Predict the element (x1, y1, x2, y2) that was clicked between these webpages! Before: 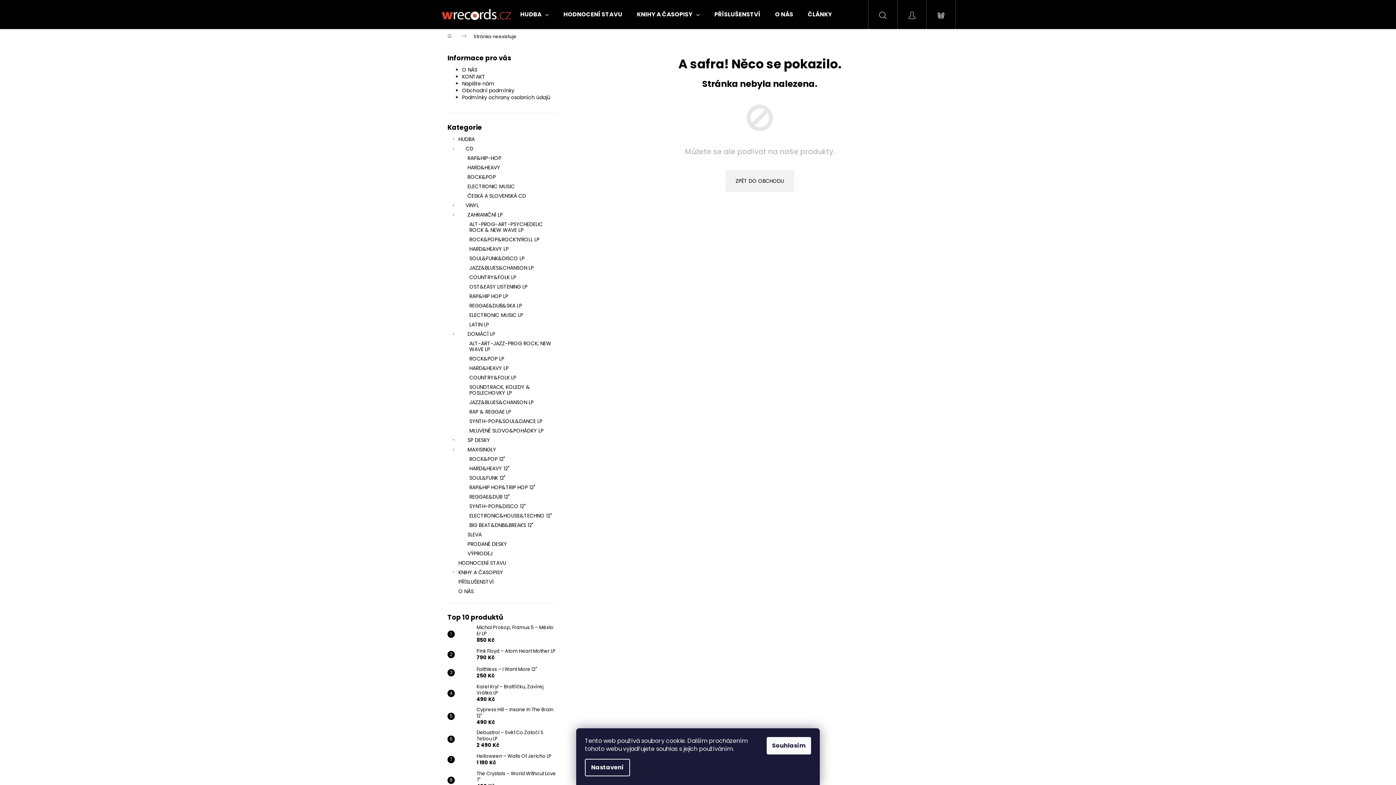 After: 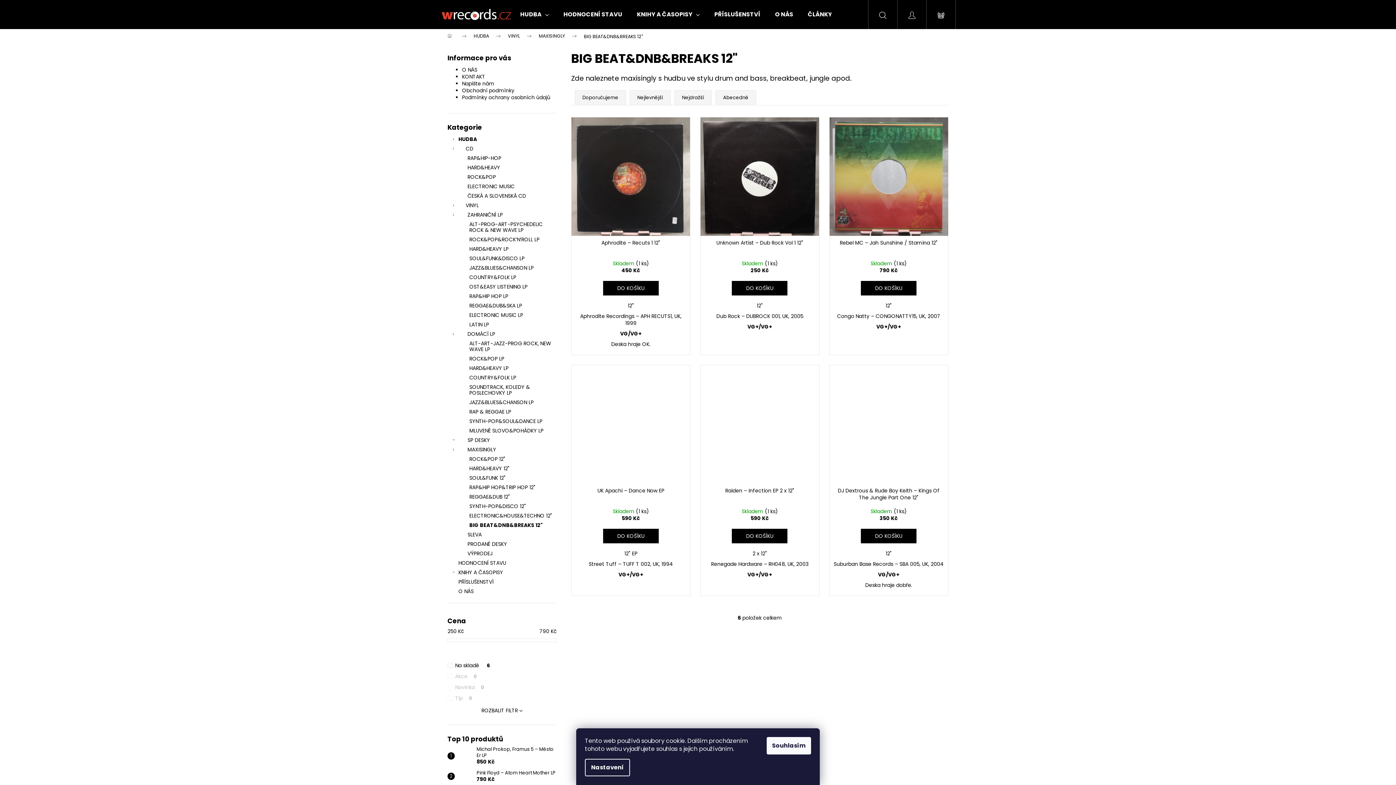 Action: label: BIG BEAT&DNB&BREAKS 12" bbox: (447, 520, 556, 530)